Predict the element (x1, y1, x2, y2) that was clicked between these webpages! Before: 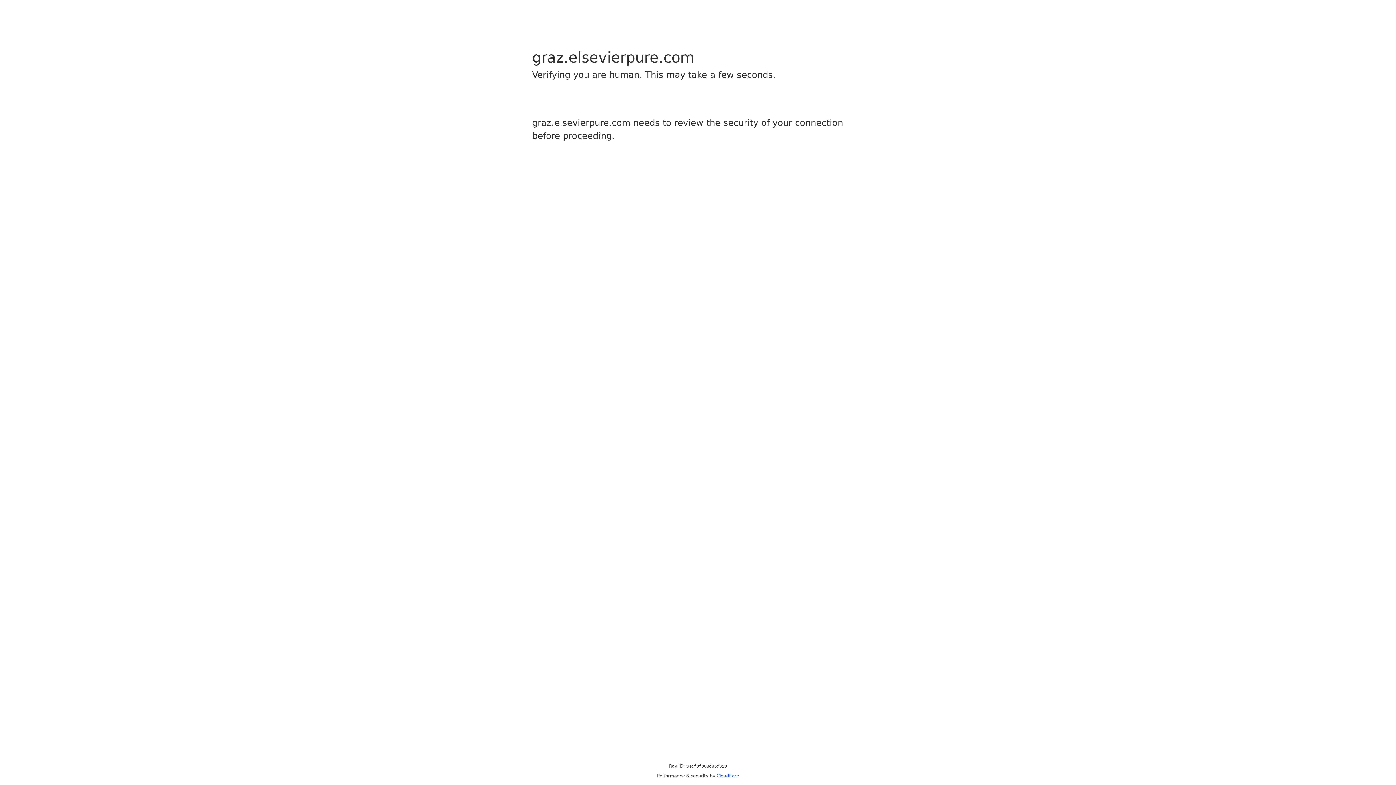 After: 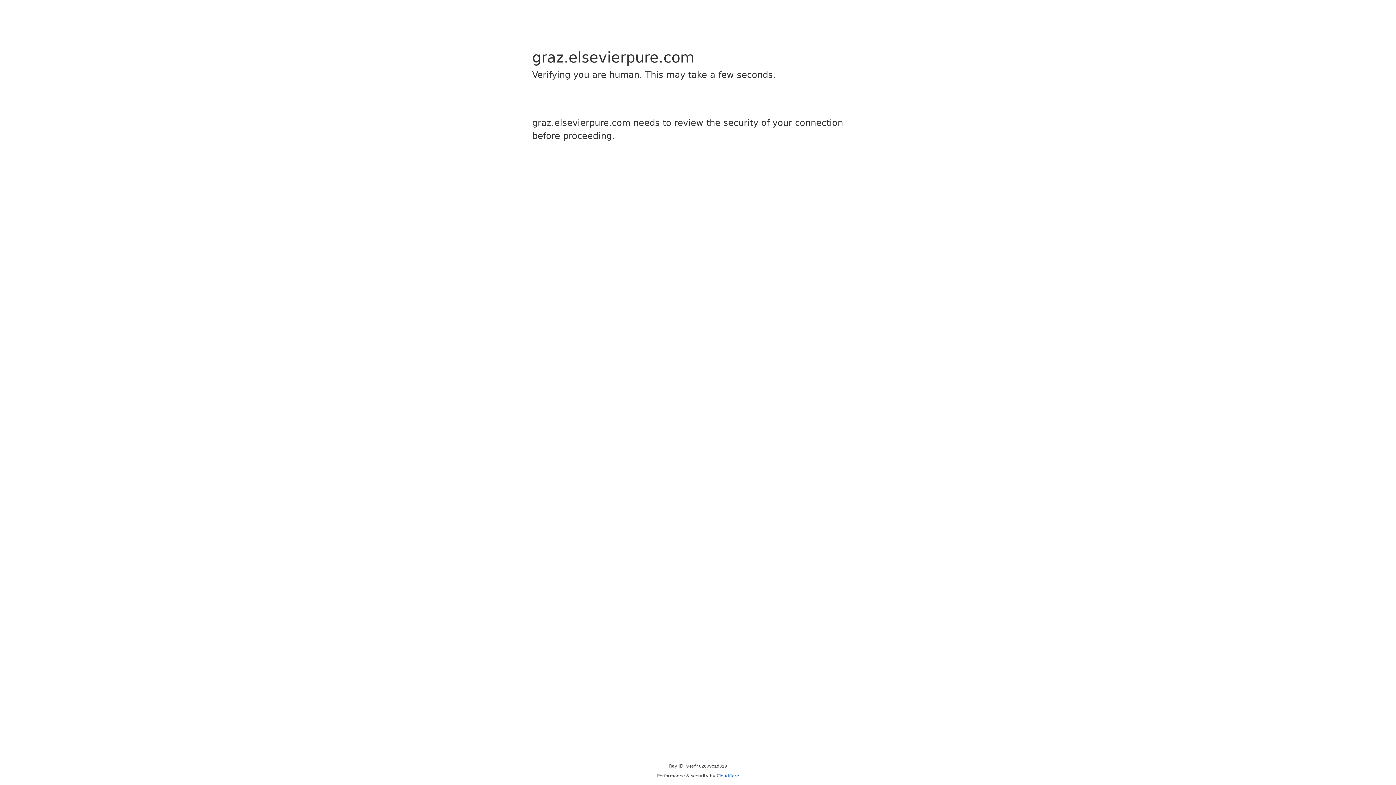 Action: label: Cloudflare bbox: (716, 773, 739, 778)